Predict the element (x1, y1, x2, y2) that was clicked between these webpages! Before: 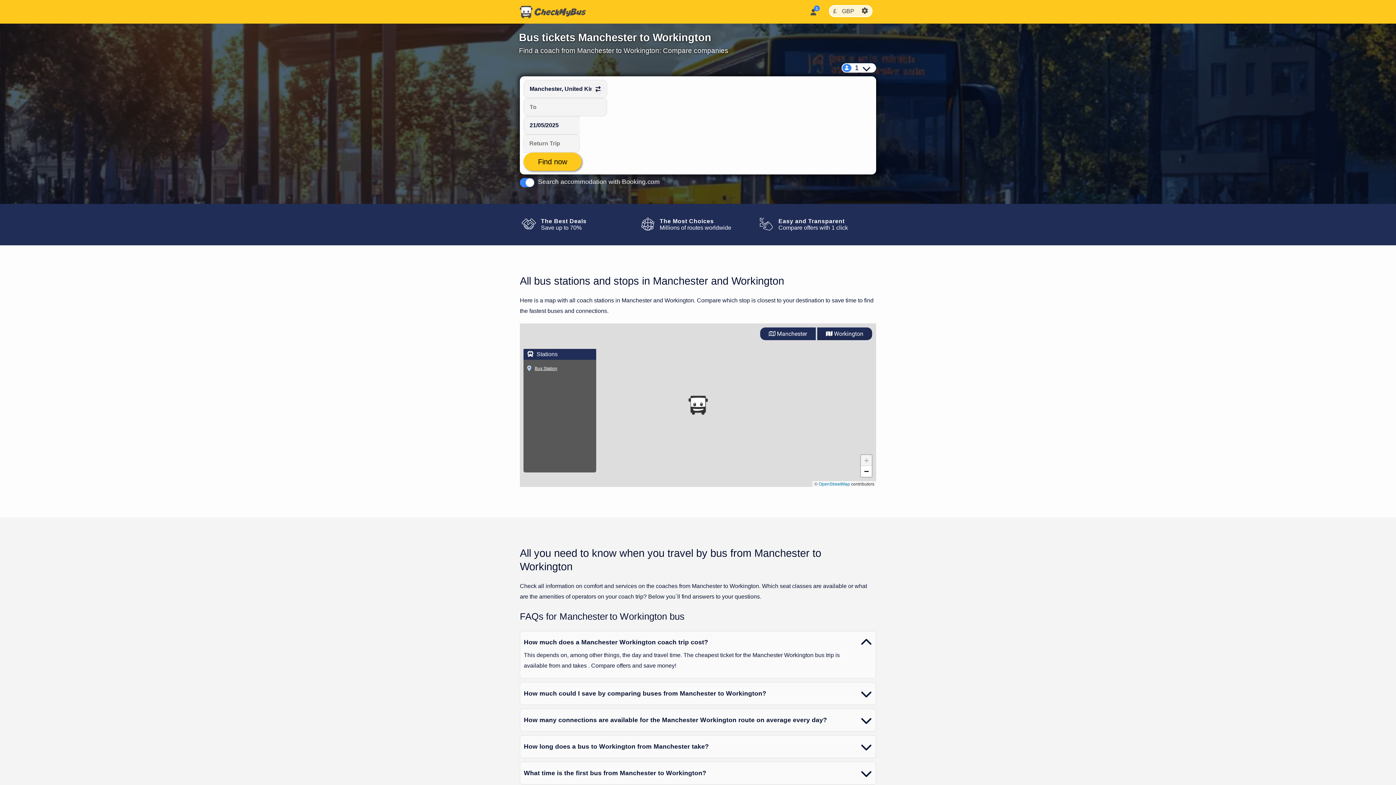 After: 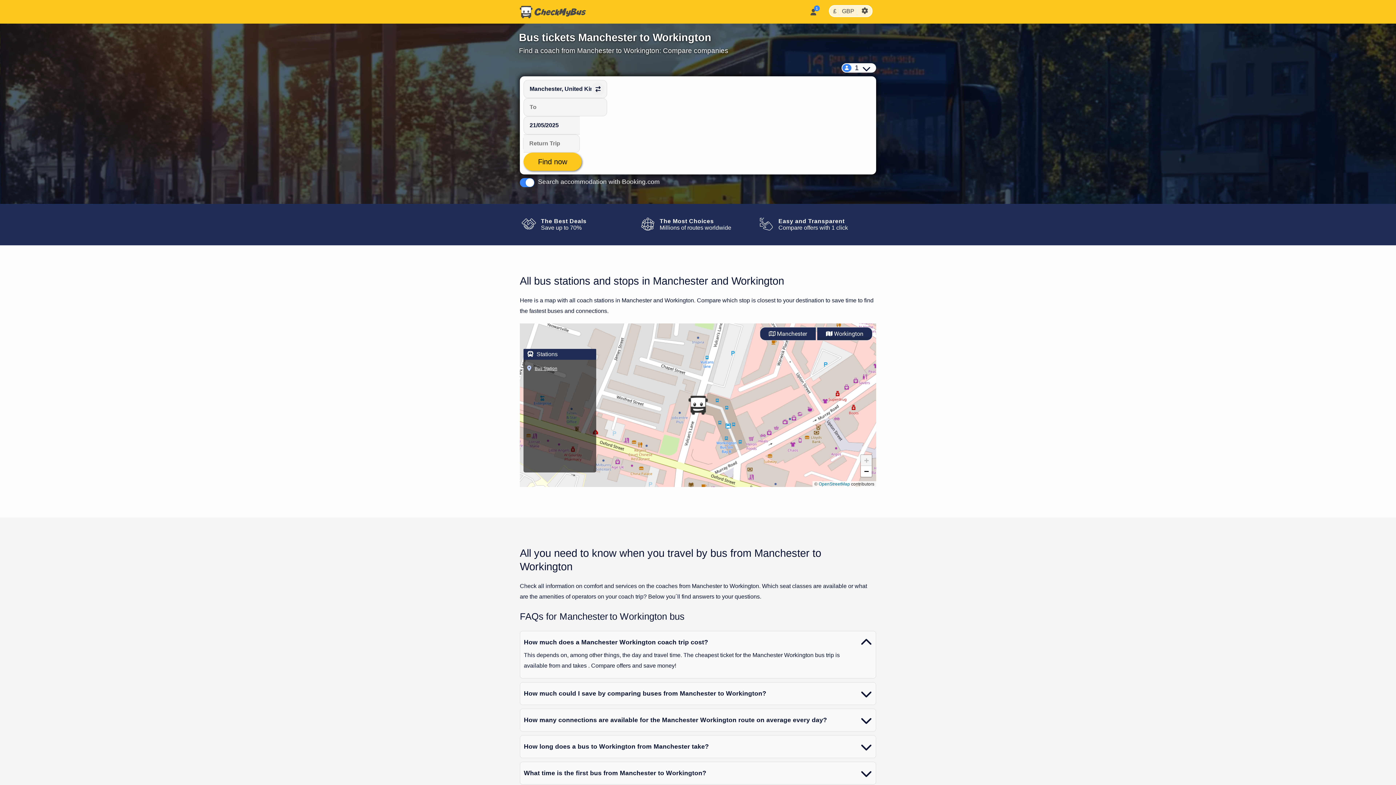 Action: label: Find now bbox: (523, 152, 581, 170)